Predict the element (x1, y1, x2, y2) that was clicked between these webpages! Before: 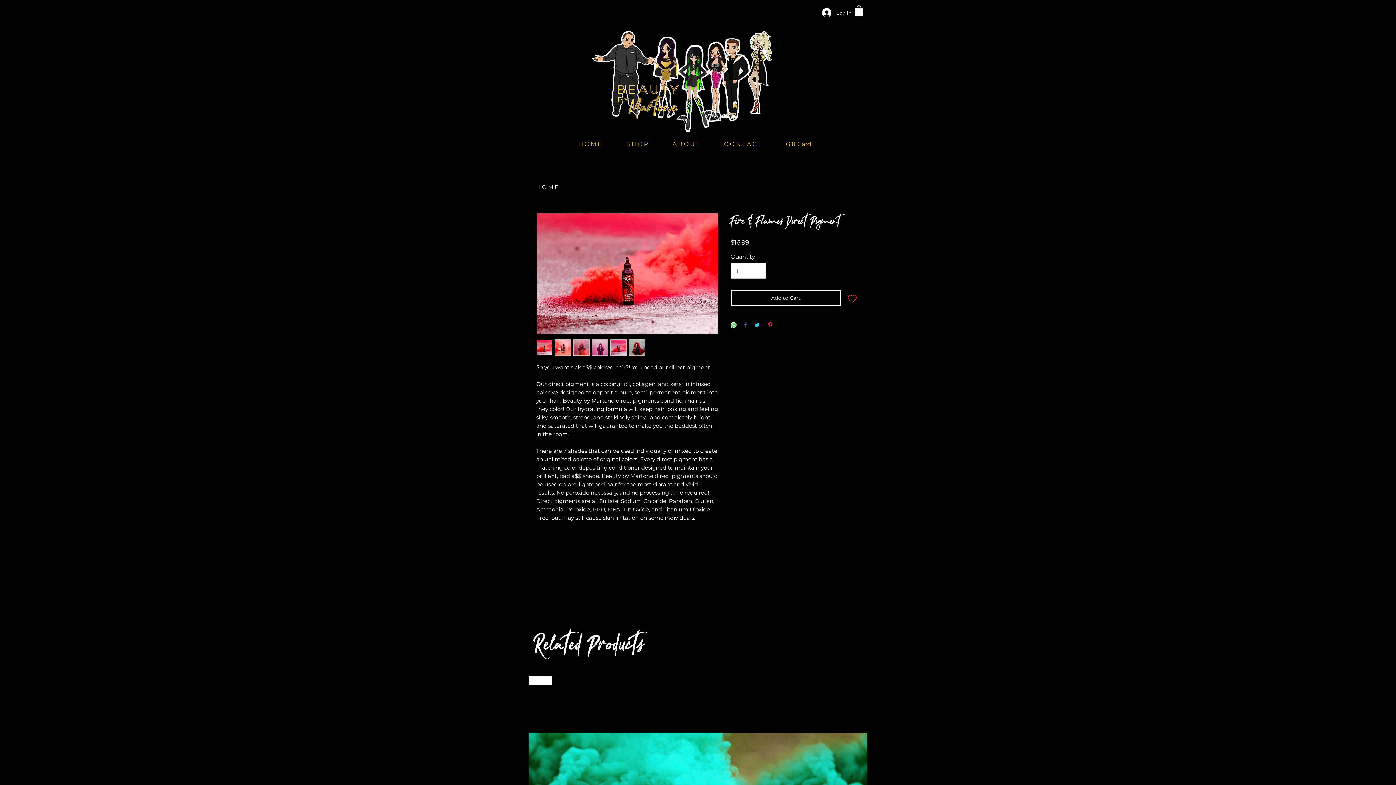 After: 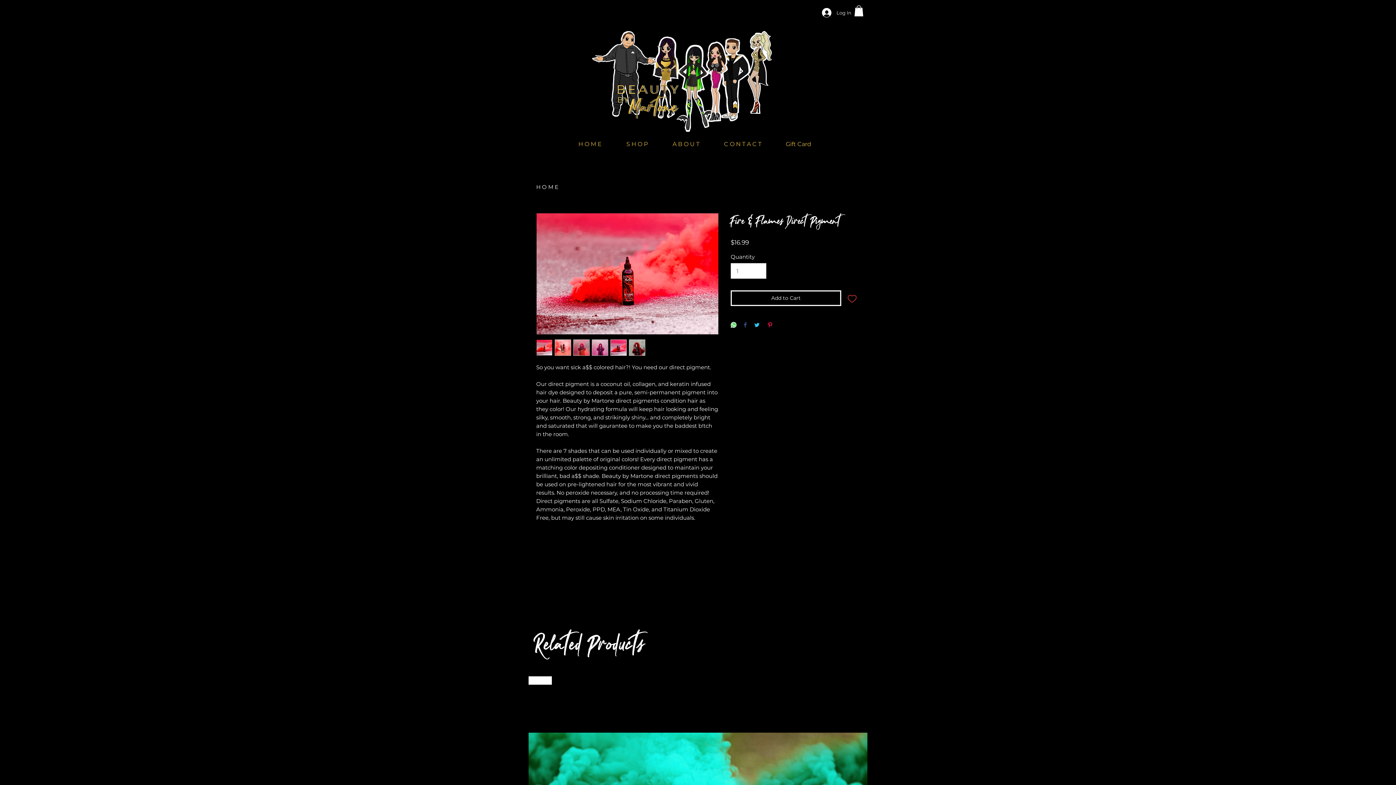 Action: bbox: (854, 5, 863, 16)